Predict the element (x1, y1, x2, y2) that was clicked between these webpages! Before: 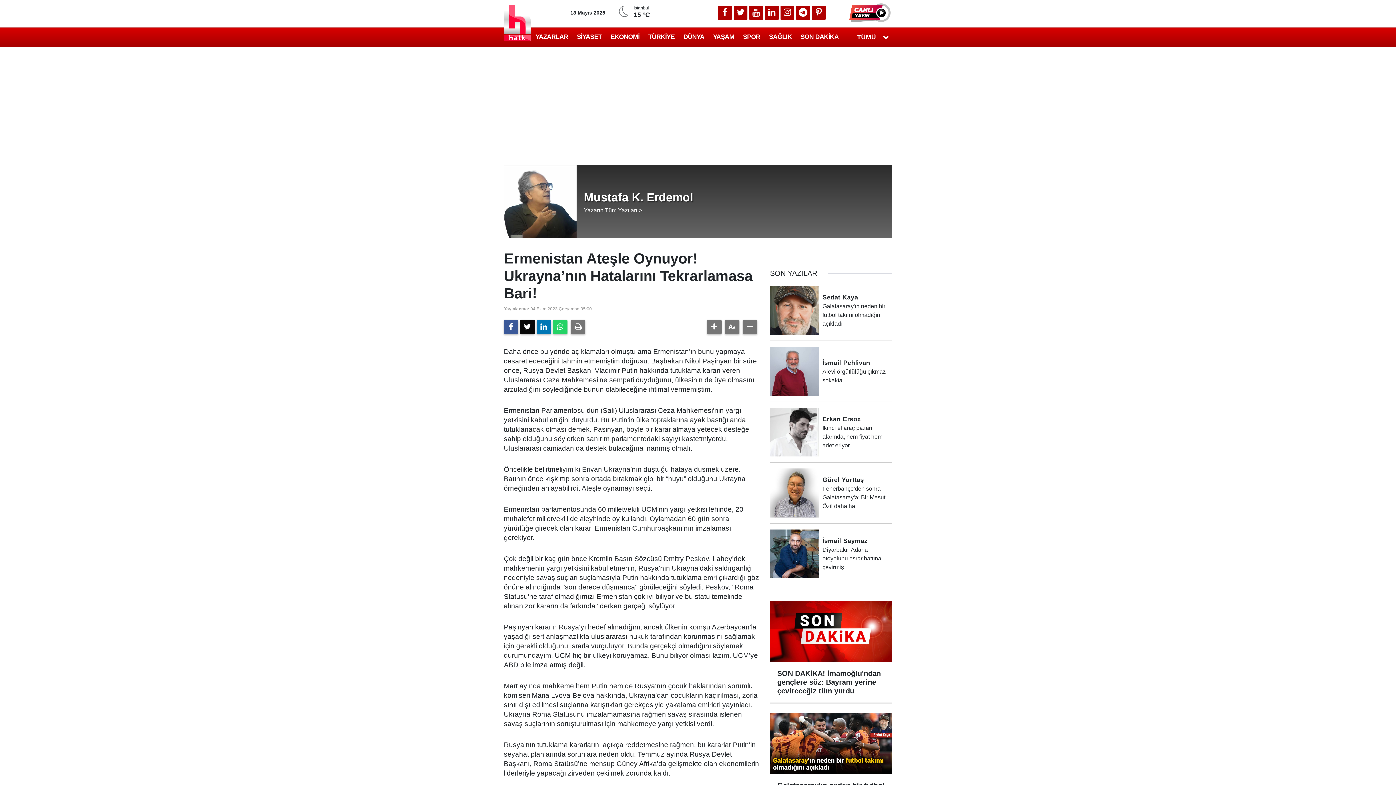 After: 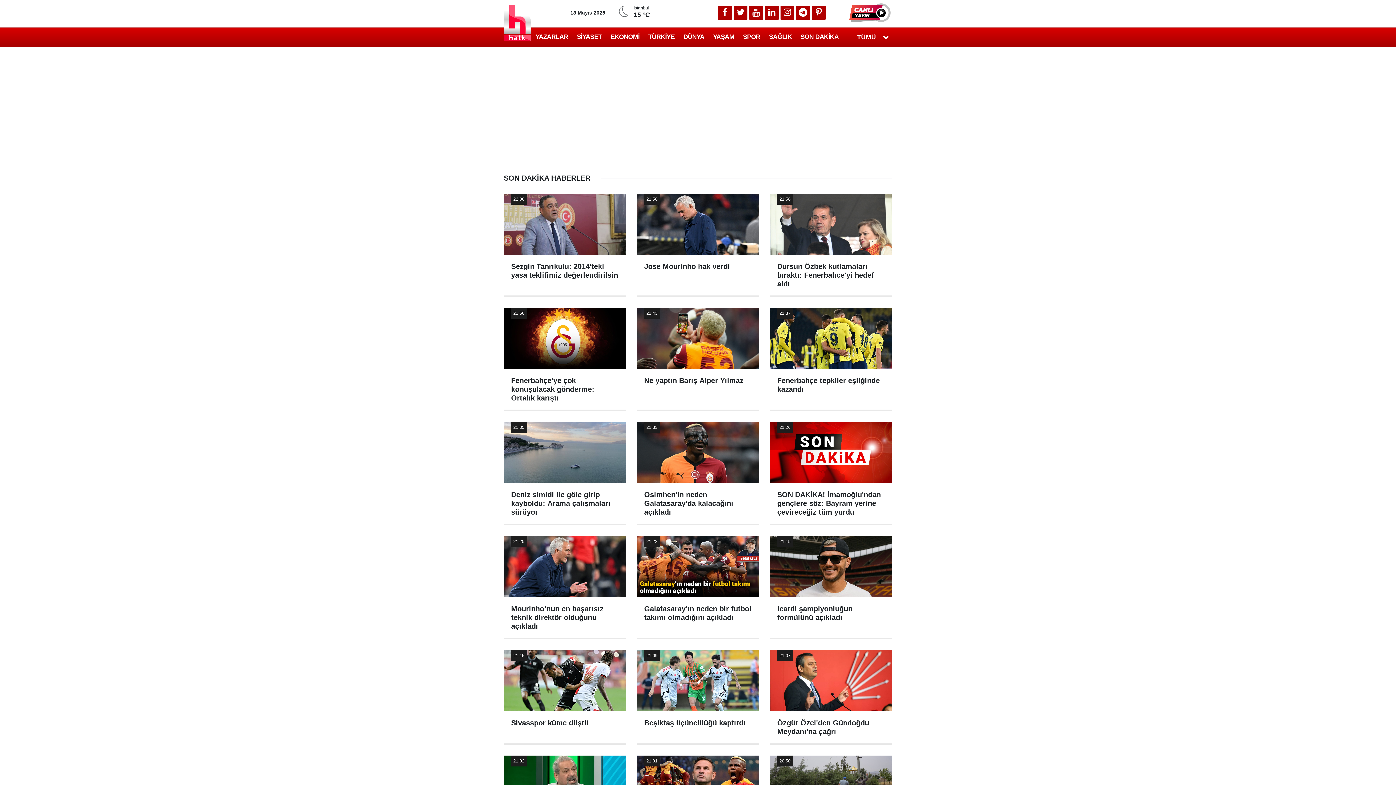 Action: label: SON DAKİKA bbox: (796, 31, 843, 42)